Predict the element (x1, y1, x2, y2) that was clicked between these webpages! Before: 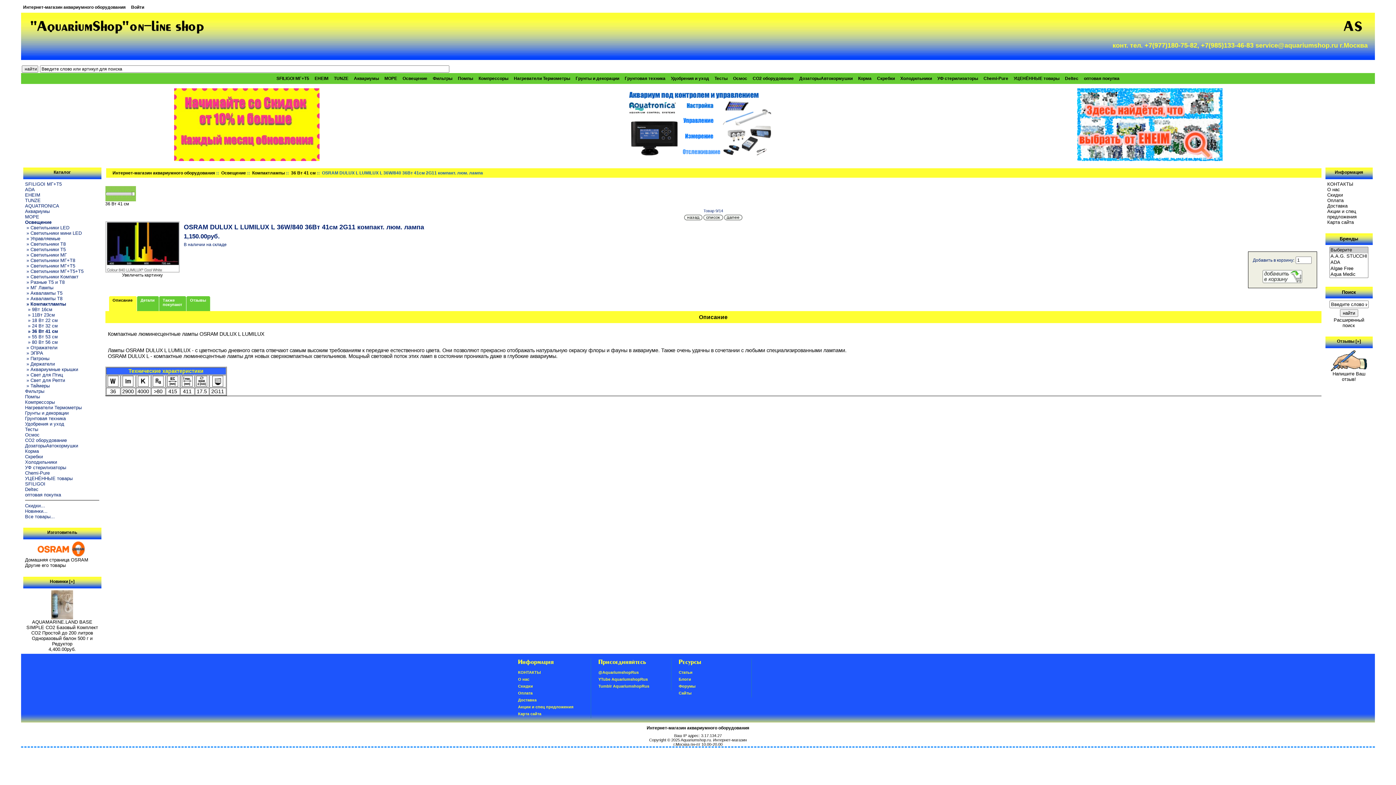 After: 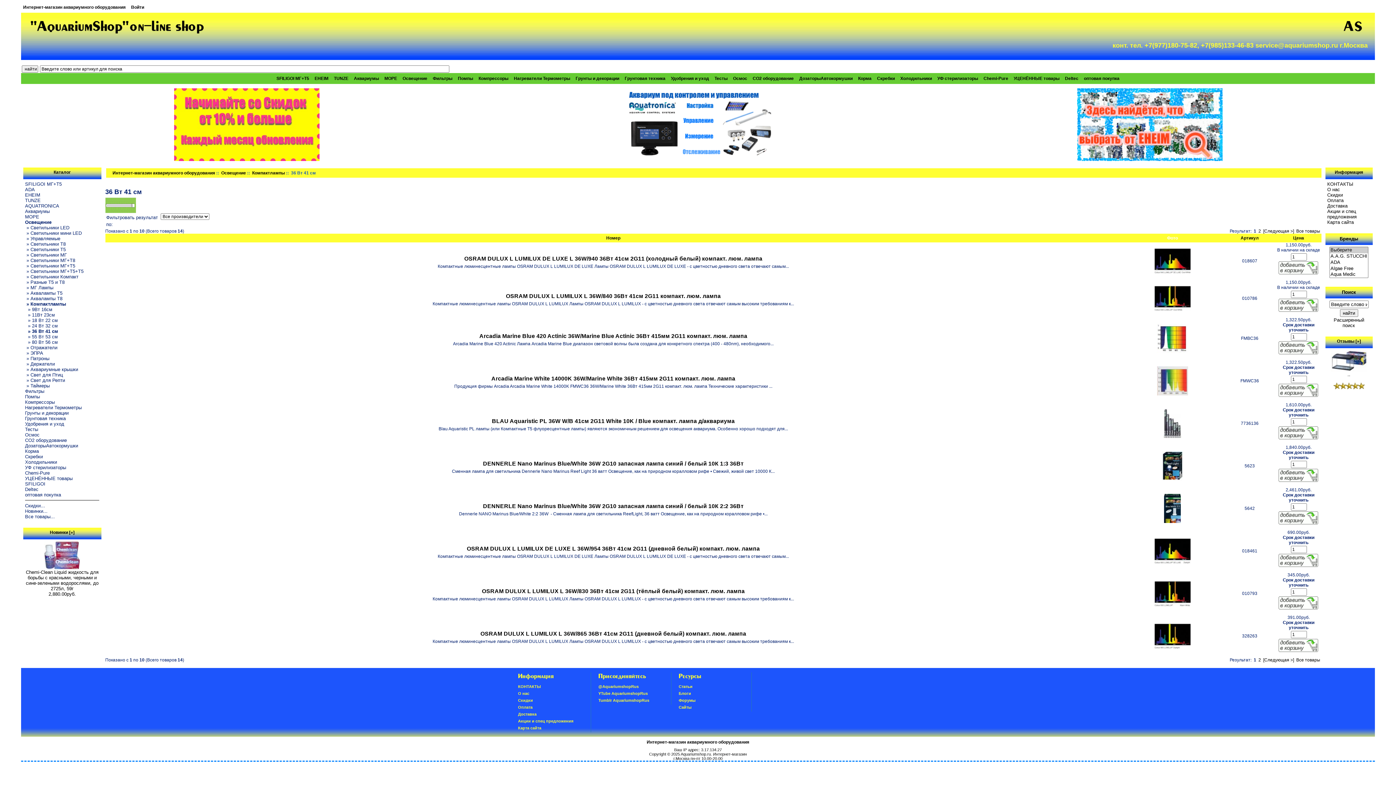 Action: bbox: (25, 328, 58, 334) label:   » 36 Вт 41 см